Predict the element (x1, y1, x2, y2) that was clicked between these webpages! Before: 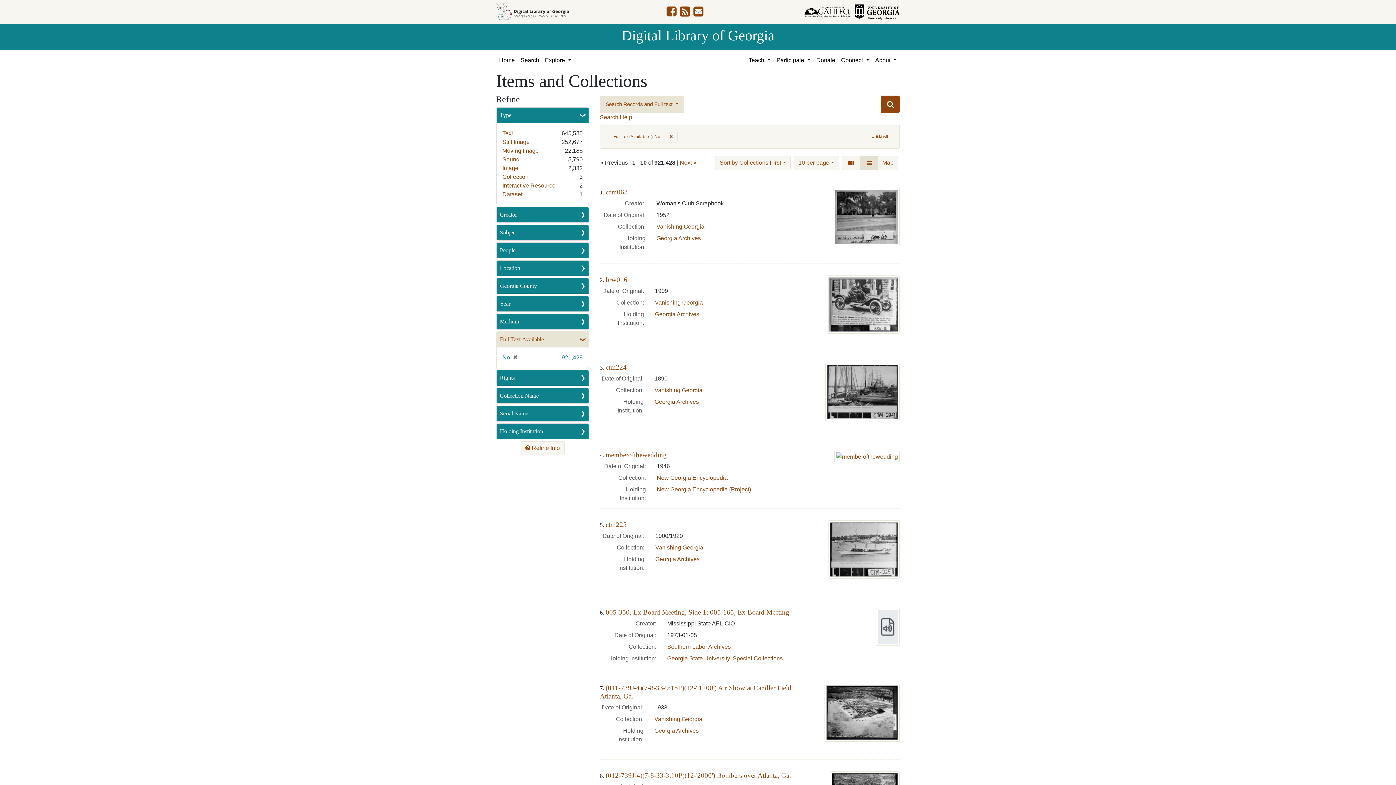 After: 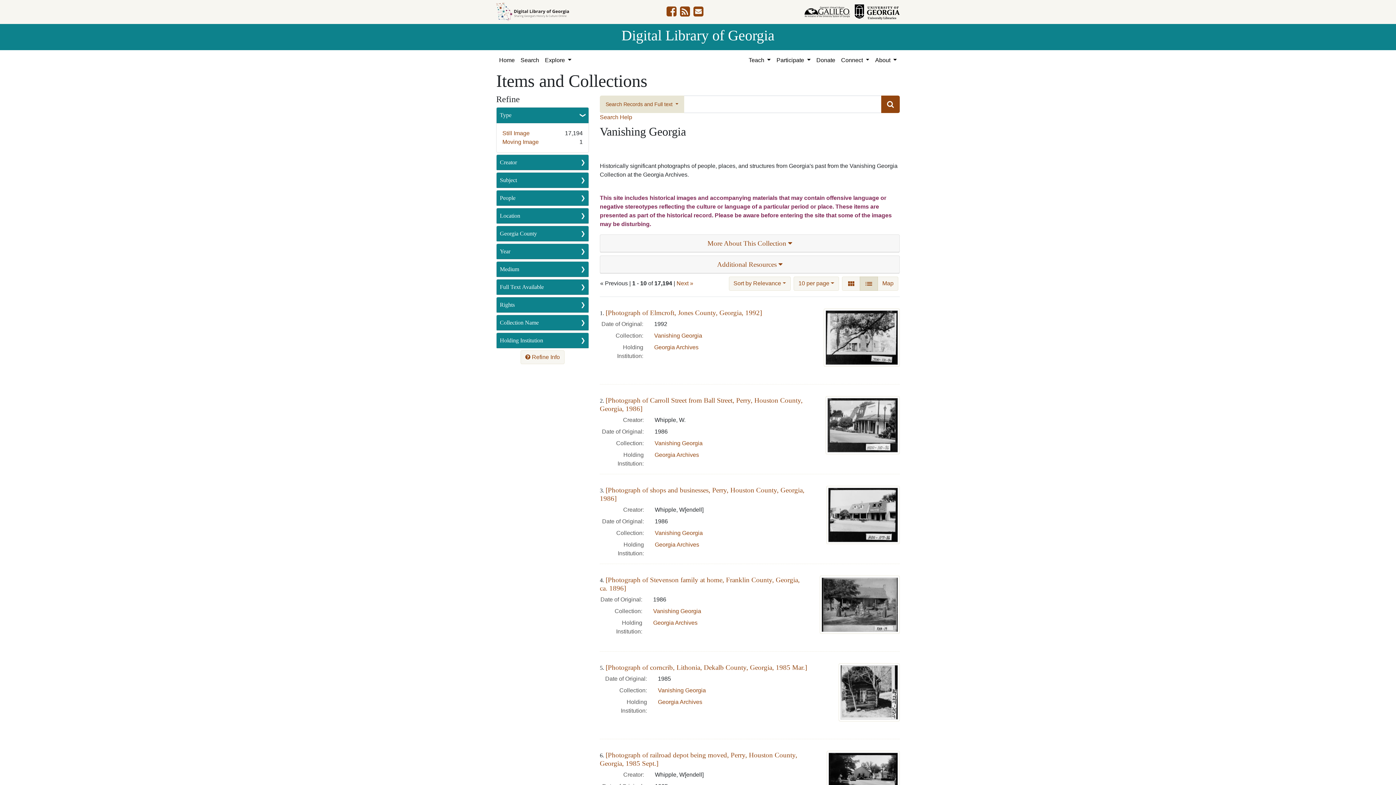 Action: label: Vanishing Georgia bbox: (654, 387, 702, 393)